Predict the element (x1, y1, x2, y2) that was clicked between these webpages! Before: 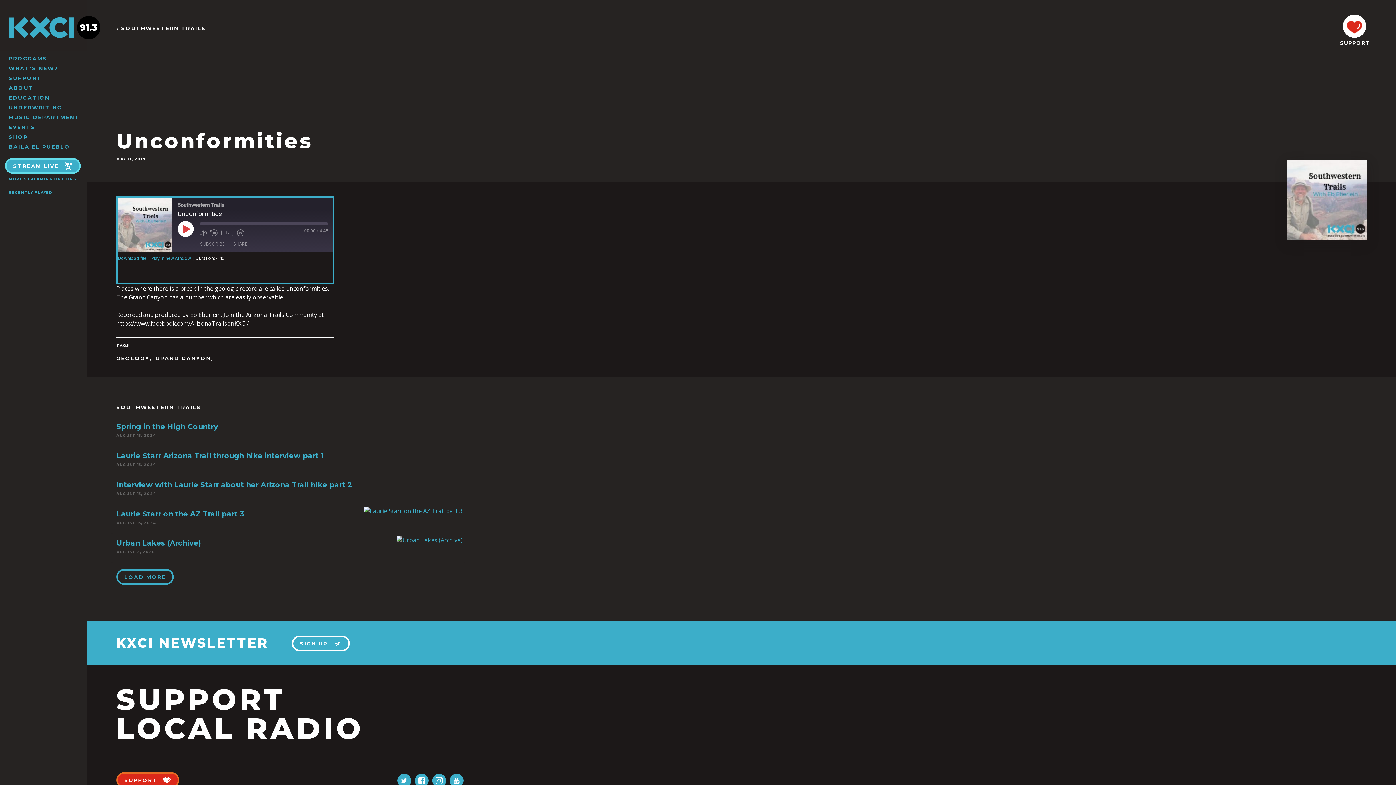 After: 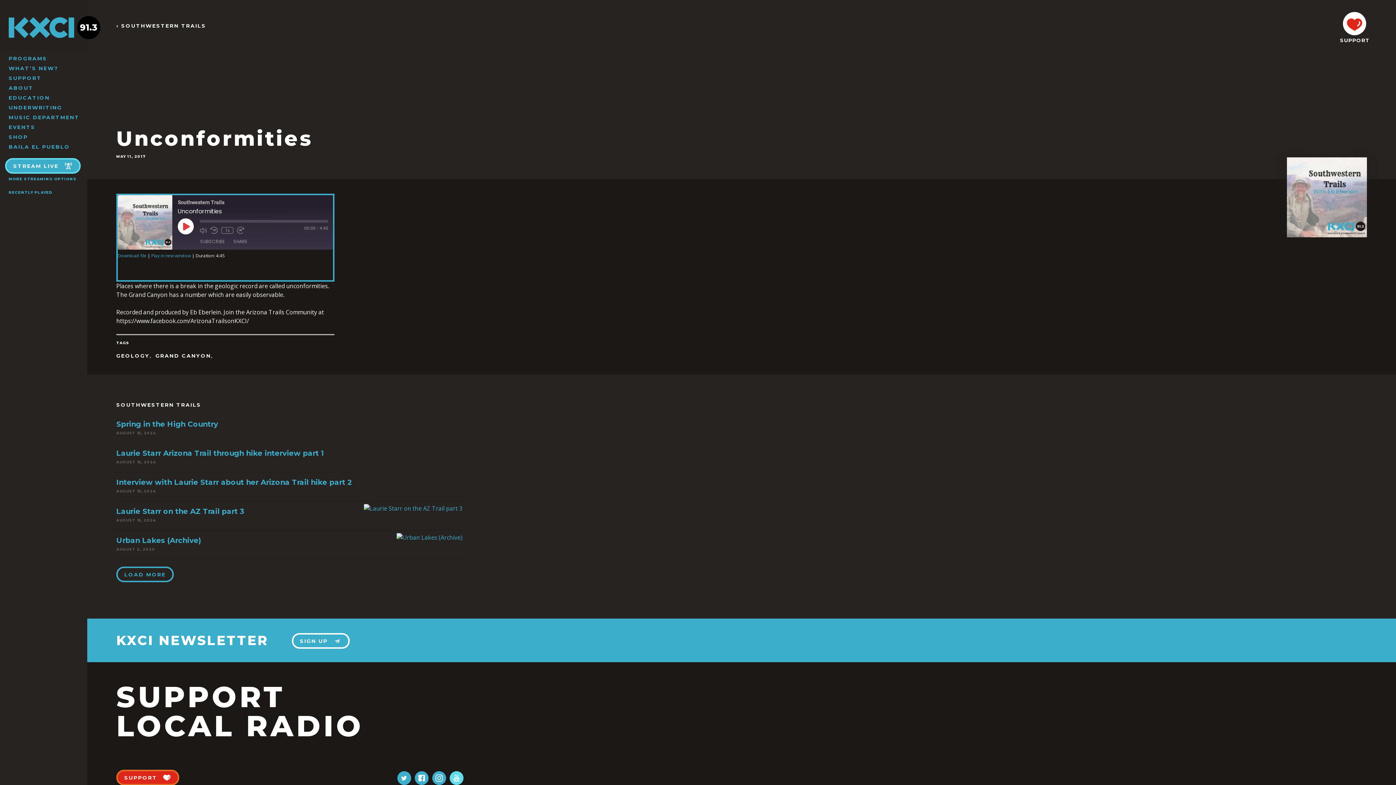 Action: bbox: (449, 774, 463, 788)